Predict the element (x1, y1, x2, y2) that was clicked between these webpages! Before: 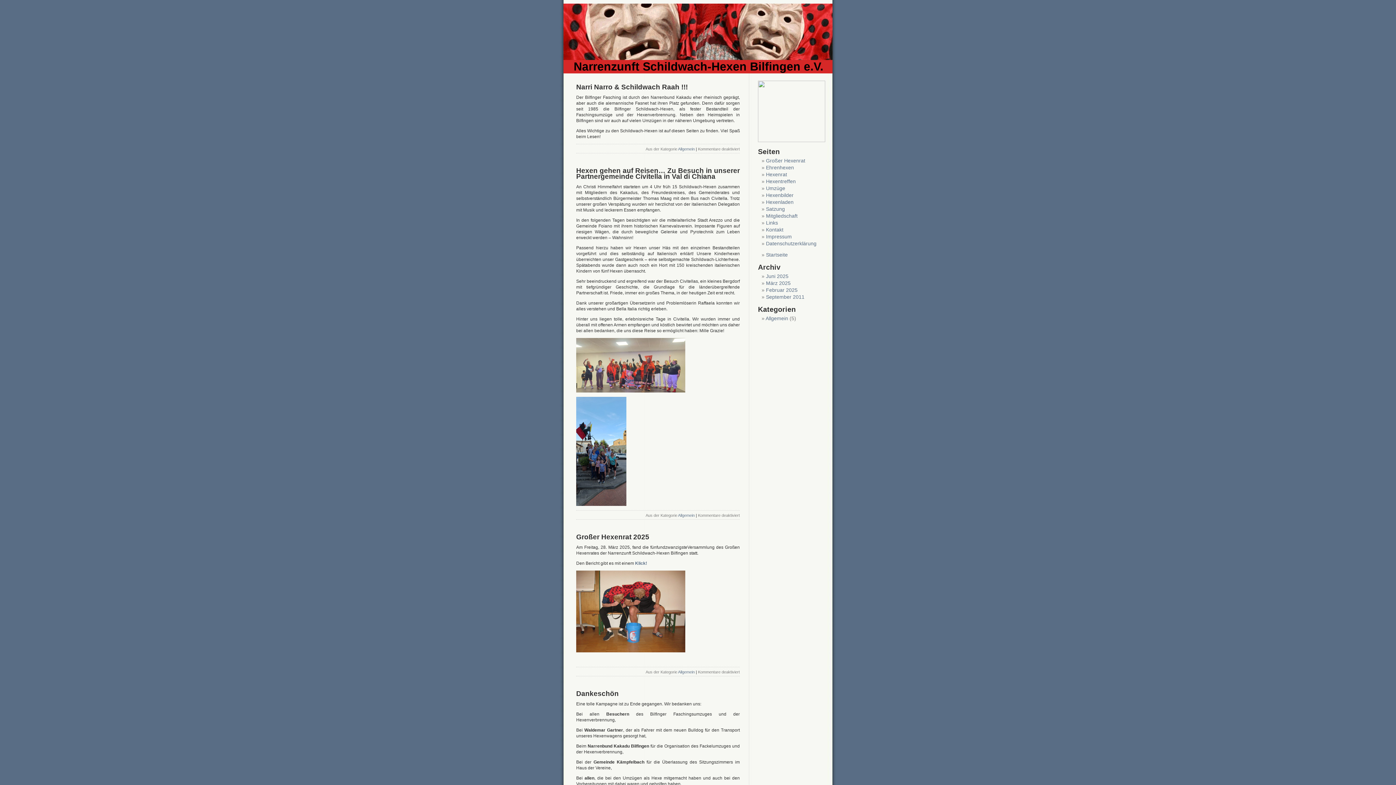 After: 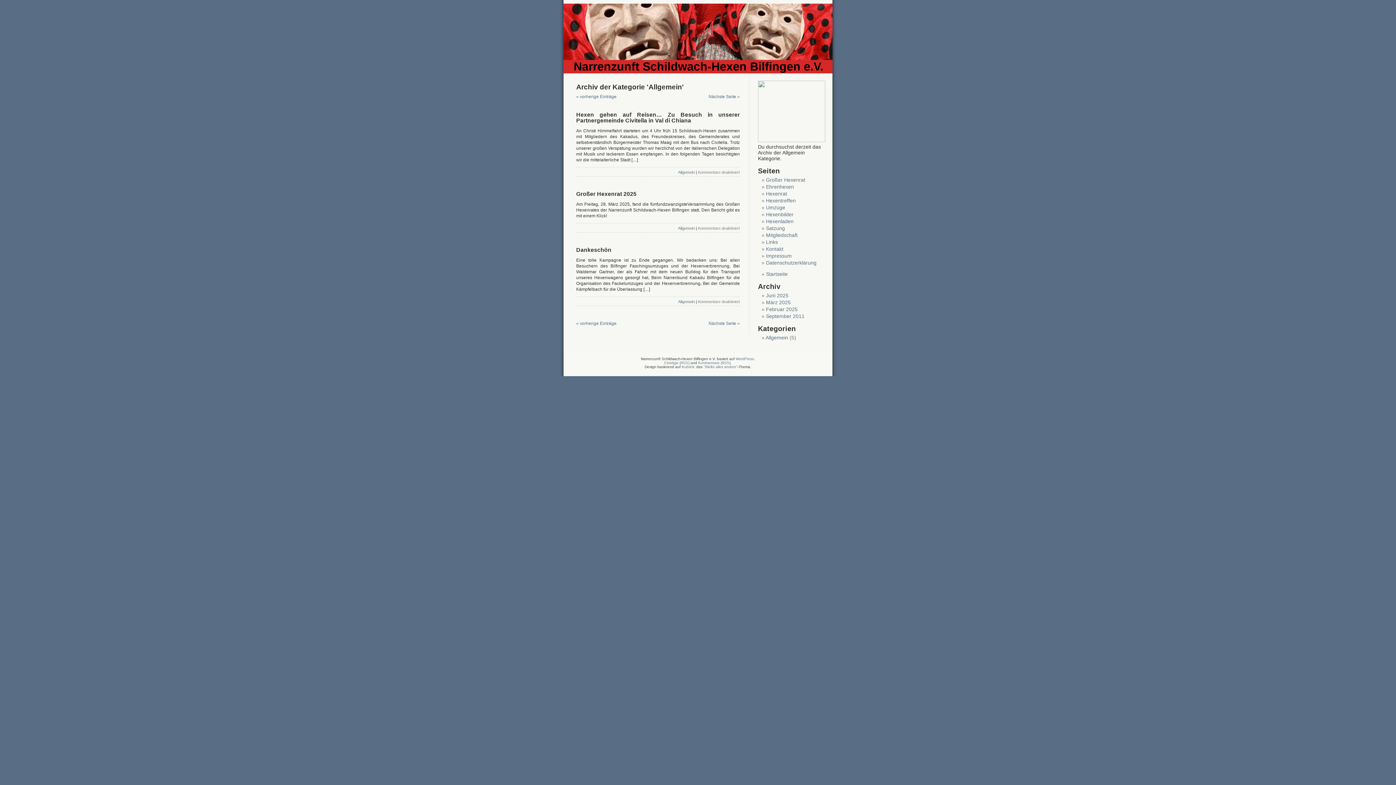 Action: bbox: (678, 146, 694, 151) label: Allgemein